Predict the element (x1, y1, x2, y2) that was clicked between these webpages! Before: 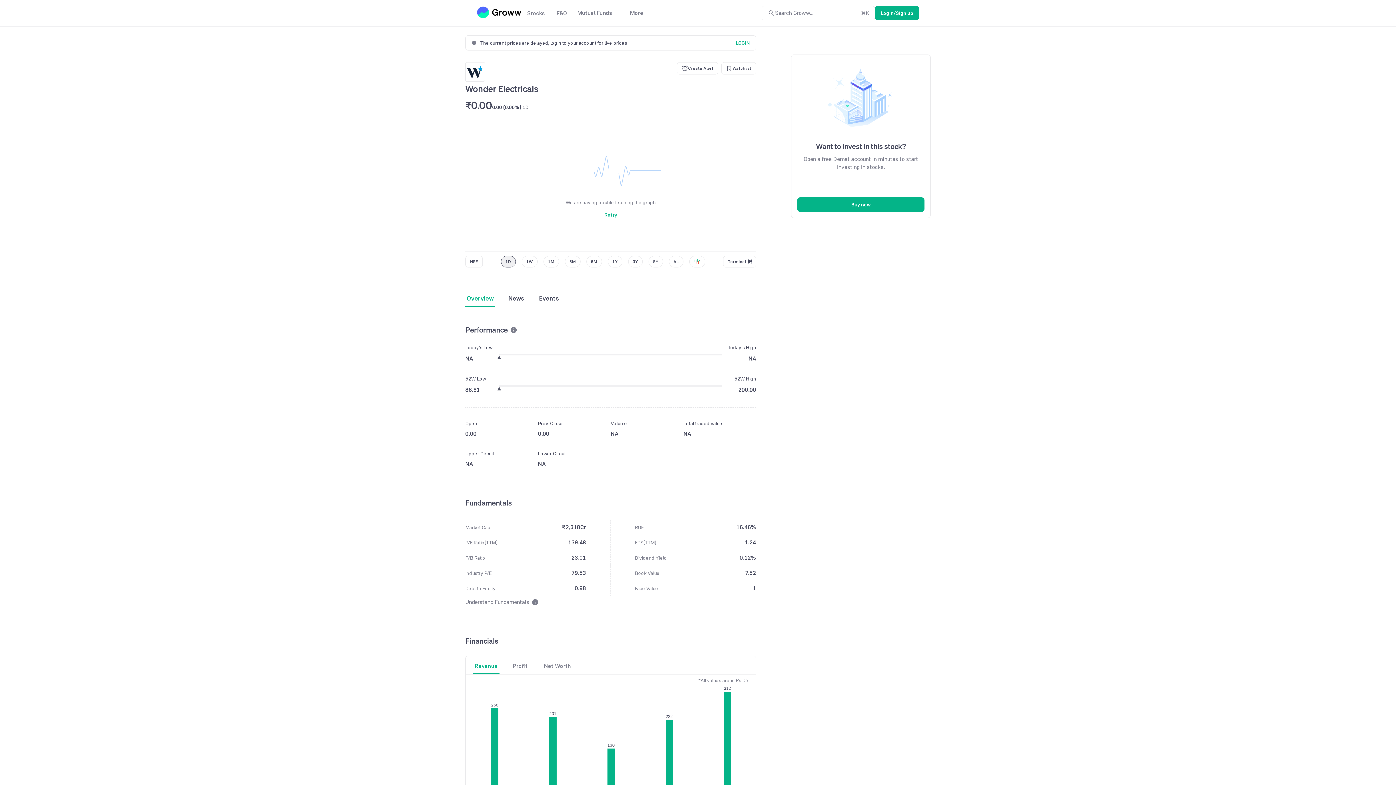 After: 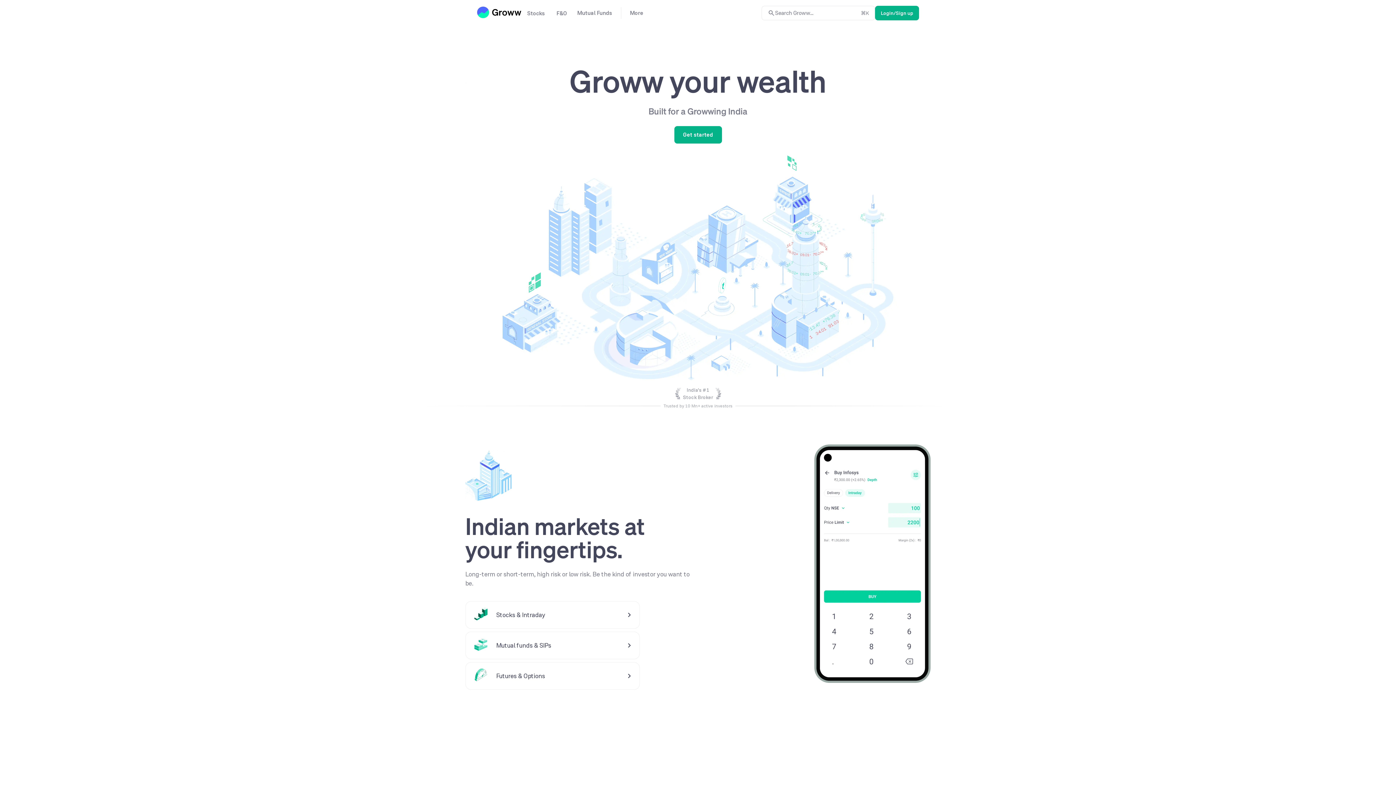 Action: bbox: (477, 6, 521, 18)